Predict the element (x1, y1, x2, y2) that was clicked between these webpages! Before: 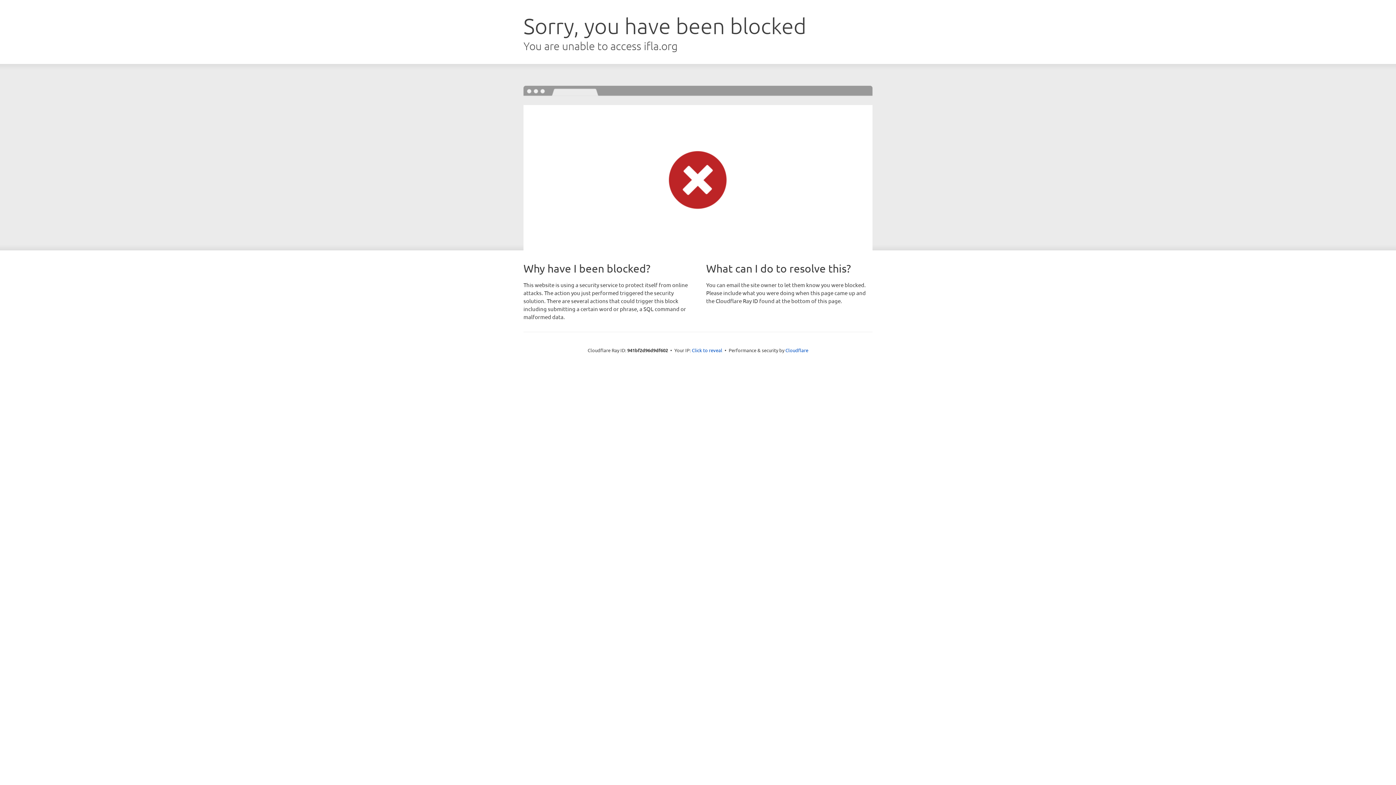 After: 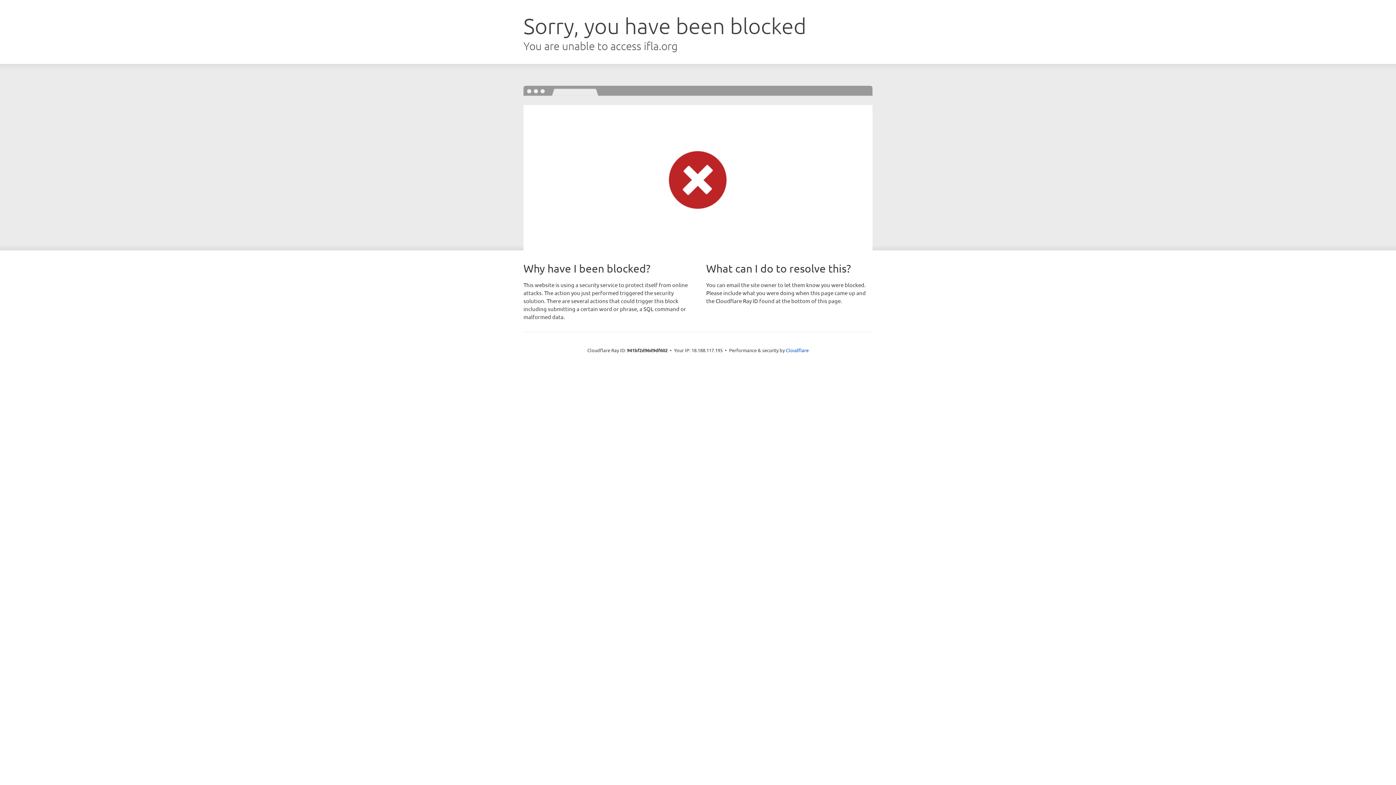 Action: label: Click to reveal bbox: (692, 346, 722, 353)